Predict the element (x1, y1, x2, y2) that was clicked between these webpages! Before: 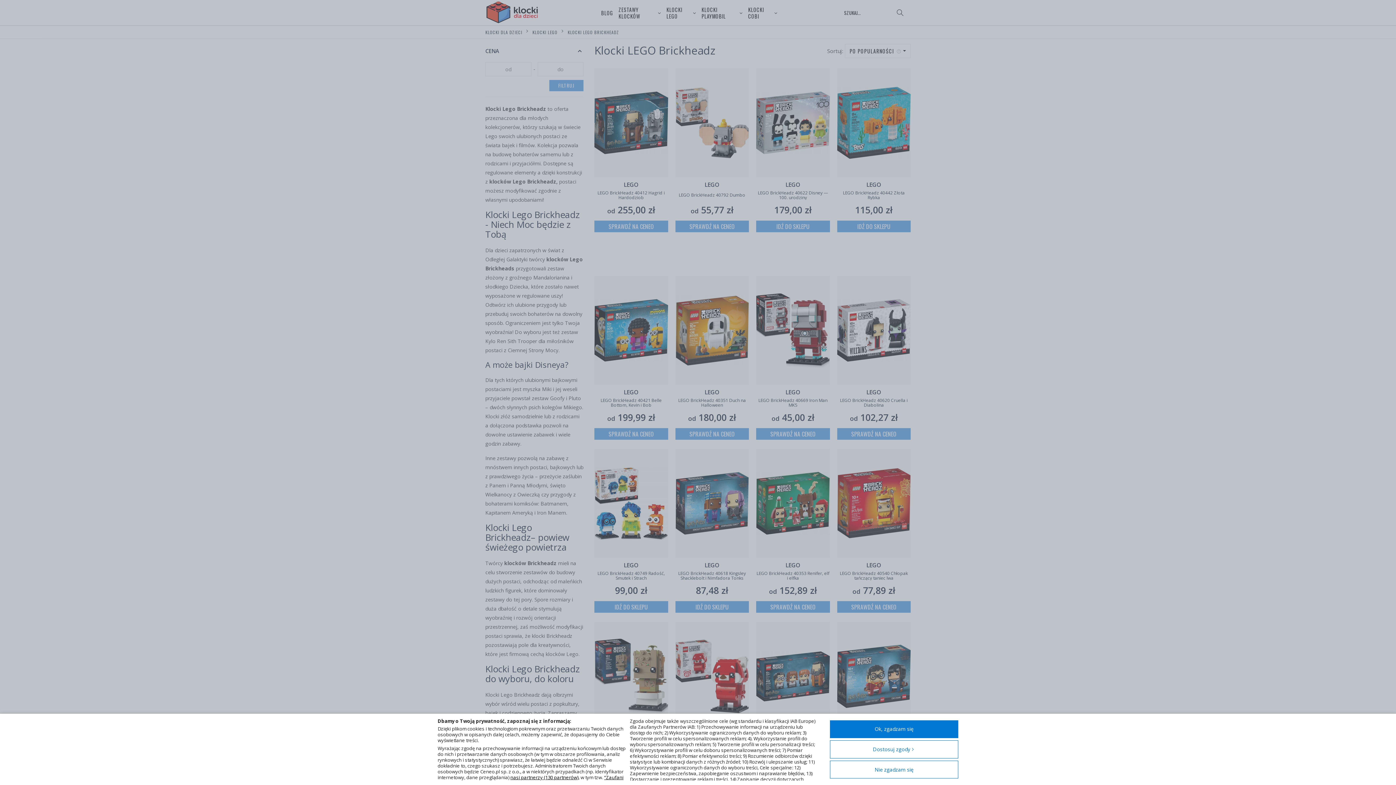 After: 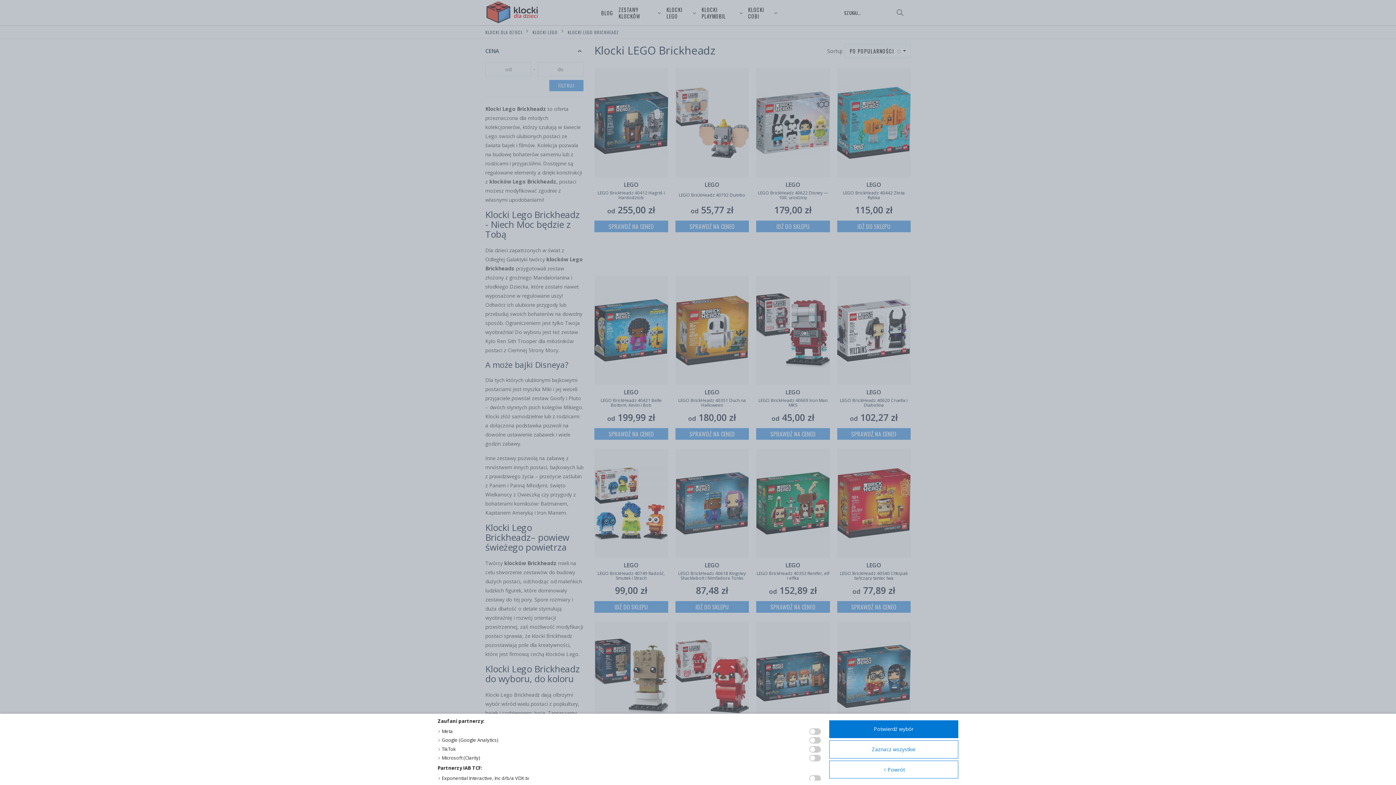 Action: bbox: (510, 774, 578, 781) label: nasi partnerzy (130 partnerów)